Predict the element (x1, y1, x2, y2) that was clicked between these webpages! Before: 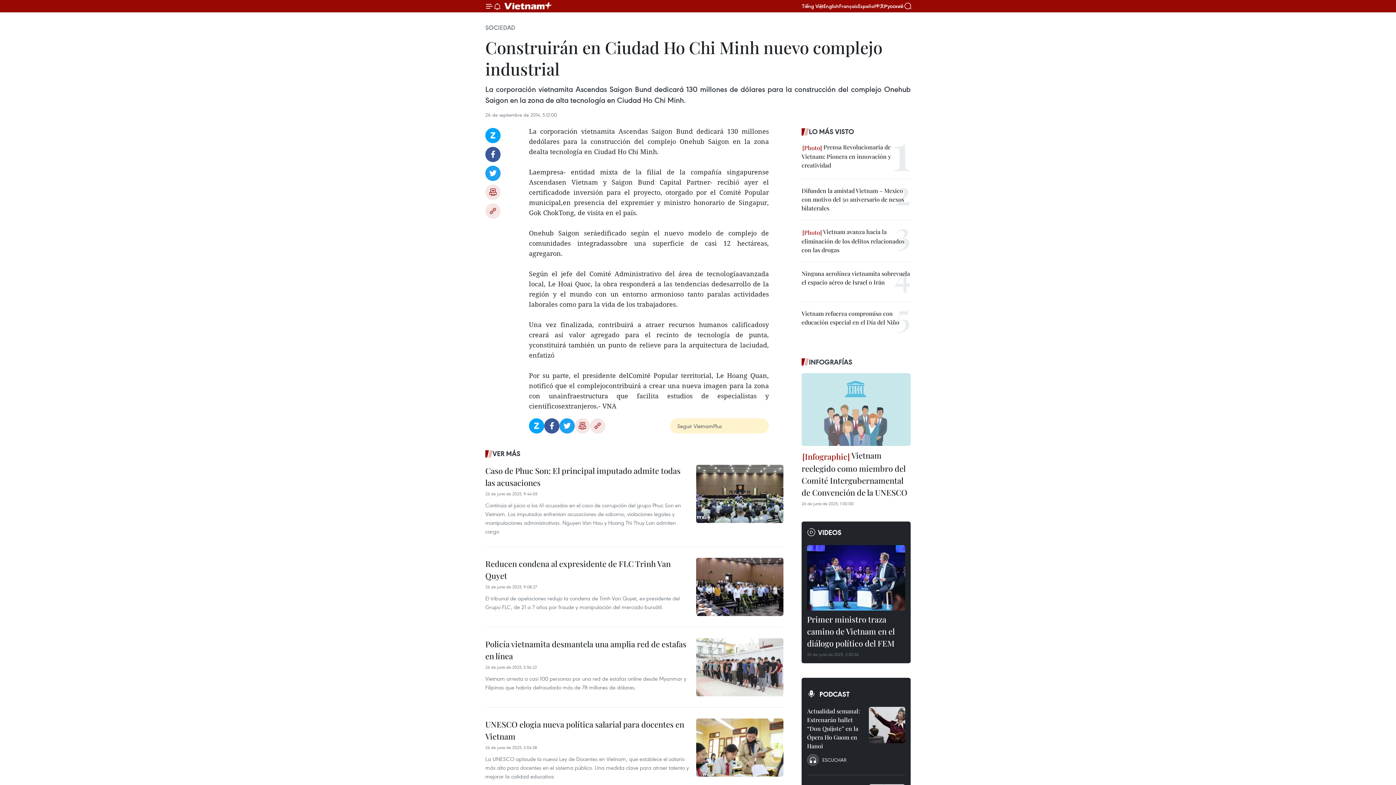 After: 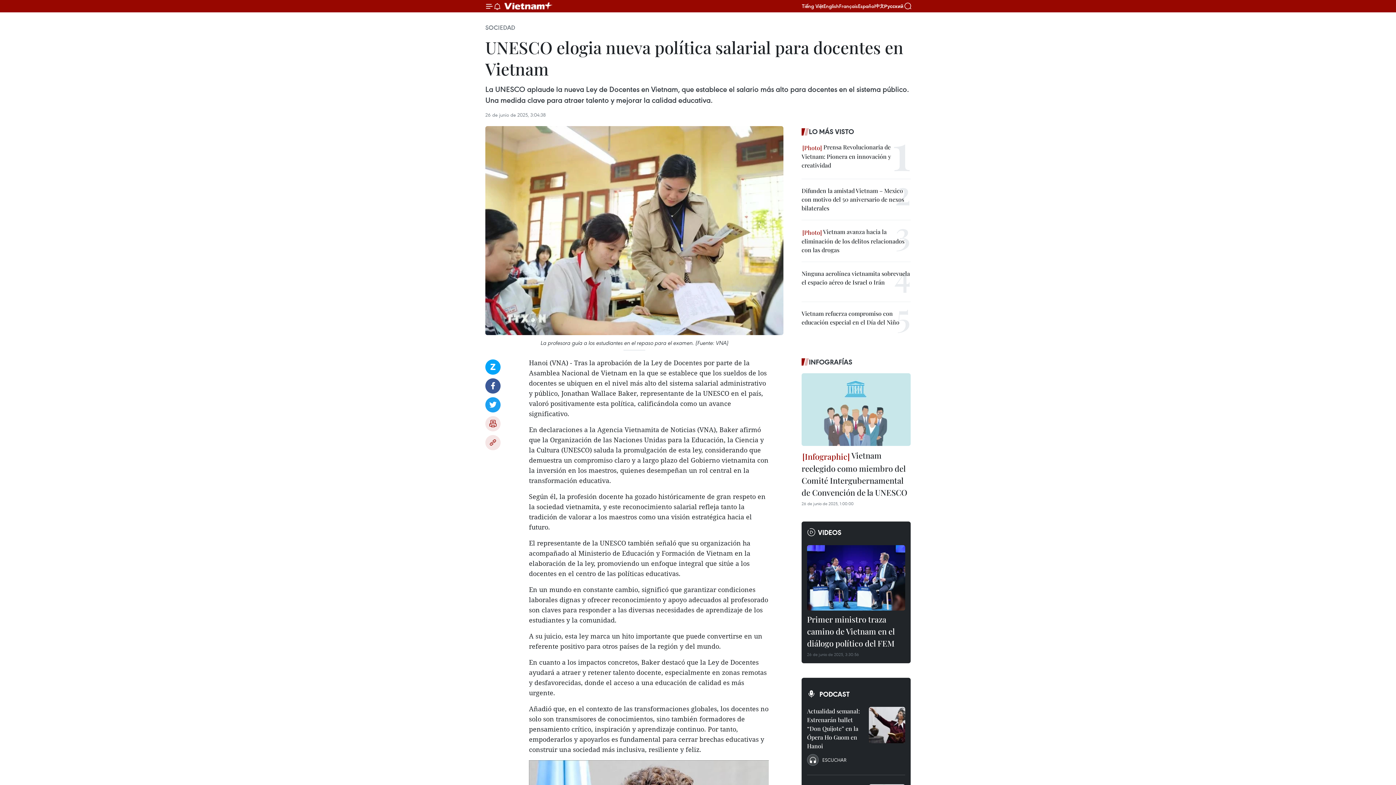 Action: bbox: (696, 718, 783, 777)